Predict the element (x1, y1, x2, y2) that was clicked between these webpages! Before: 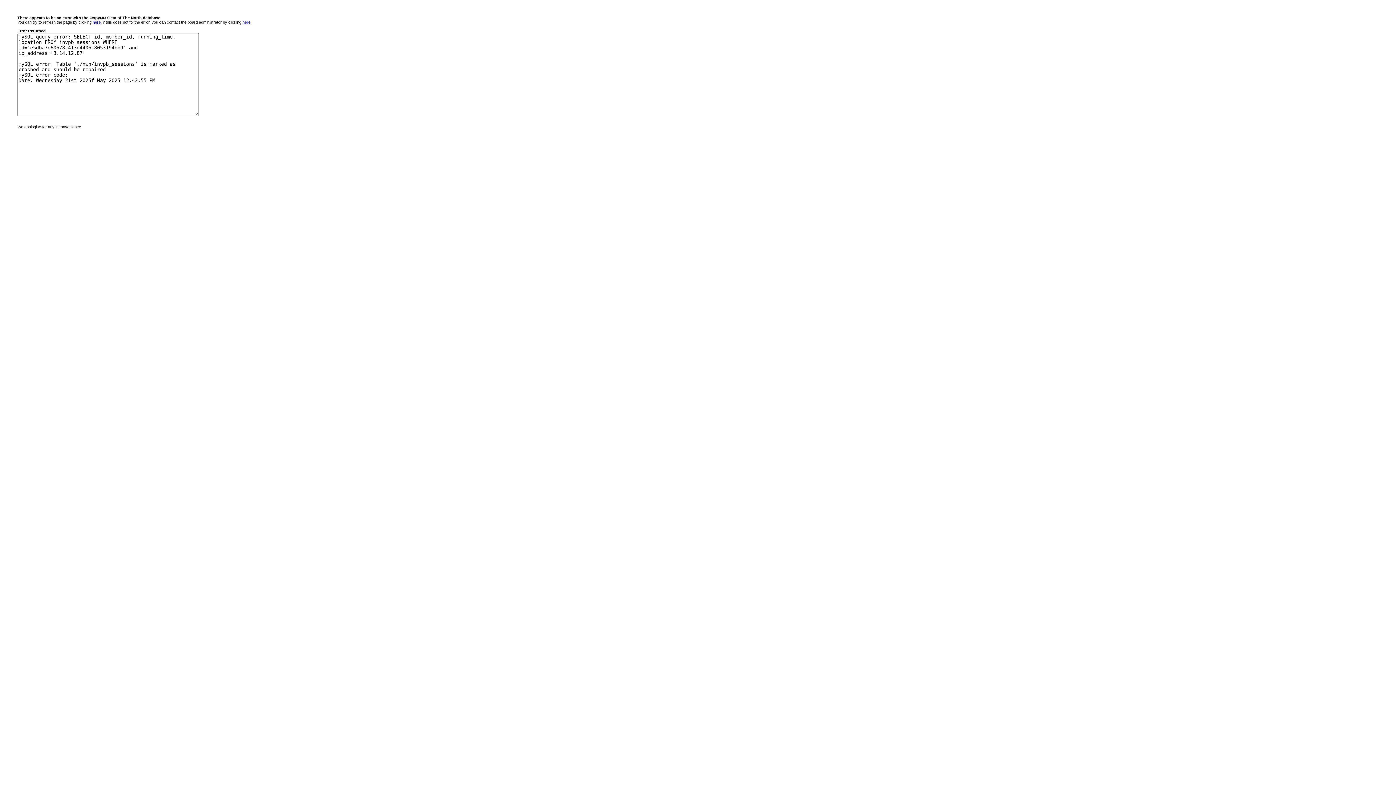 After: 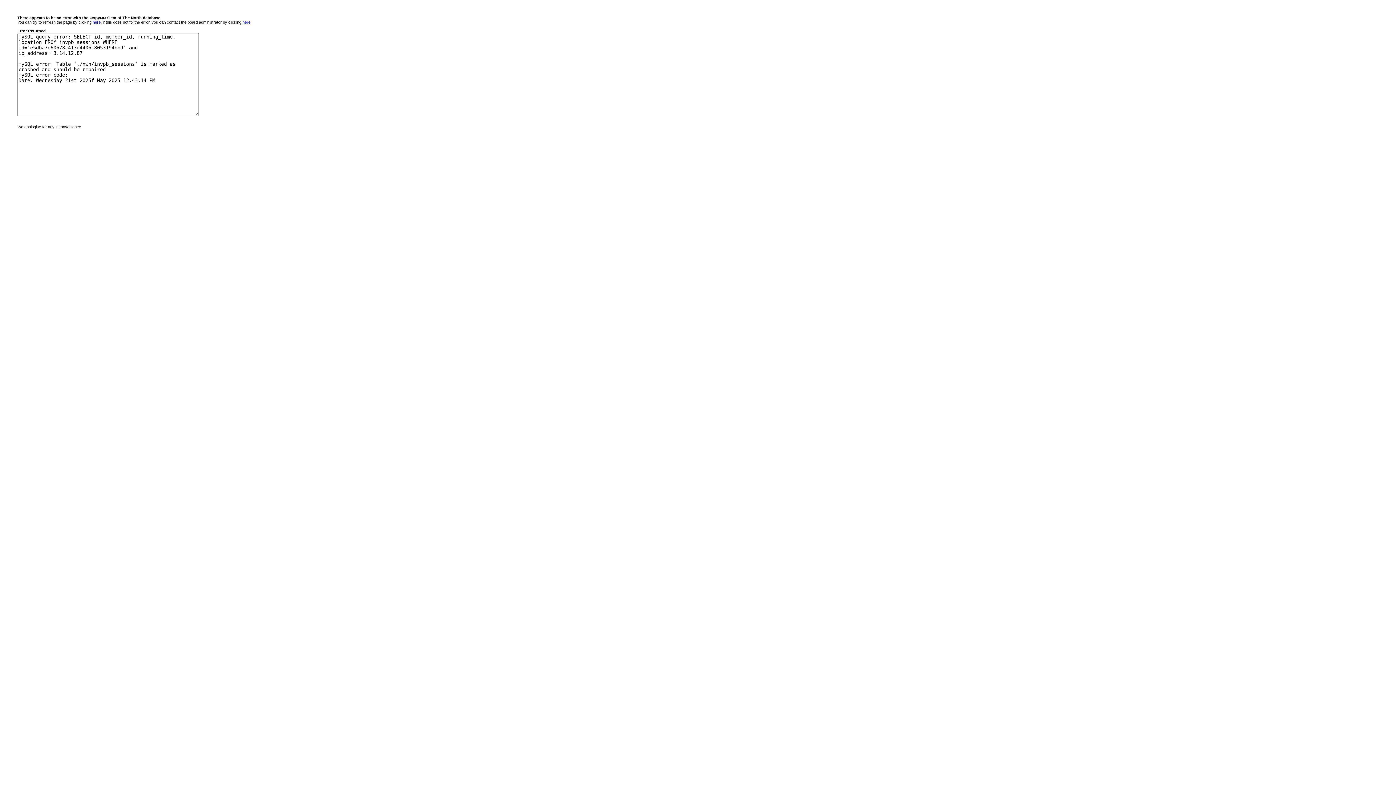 Action: bbox: (92, 20, 100, 24) label: here